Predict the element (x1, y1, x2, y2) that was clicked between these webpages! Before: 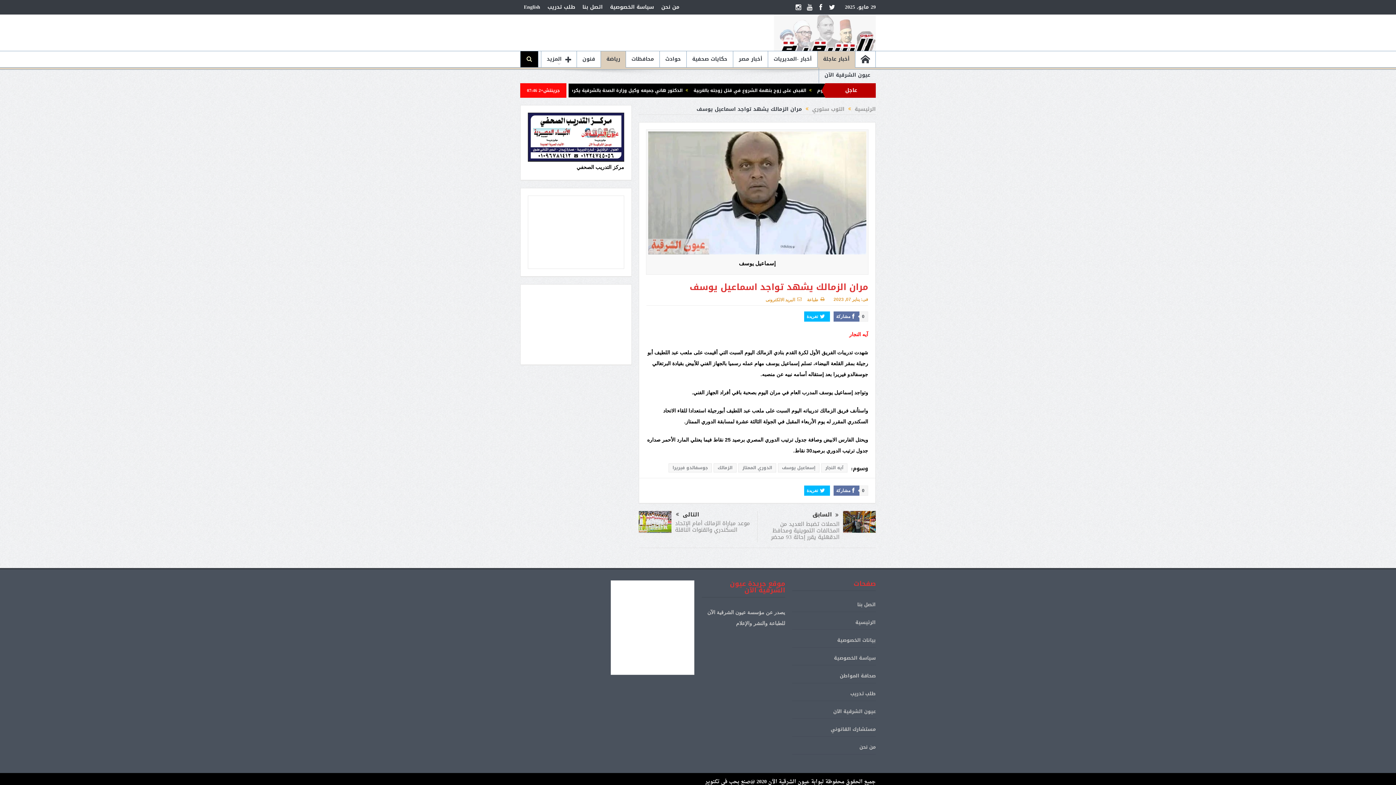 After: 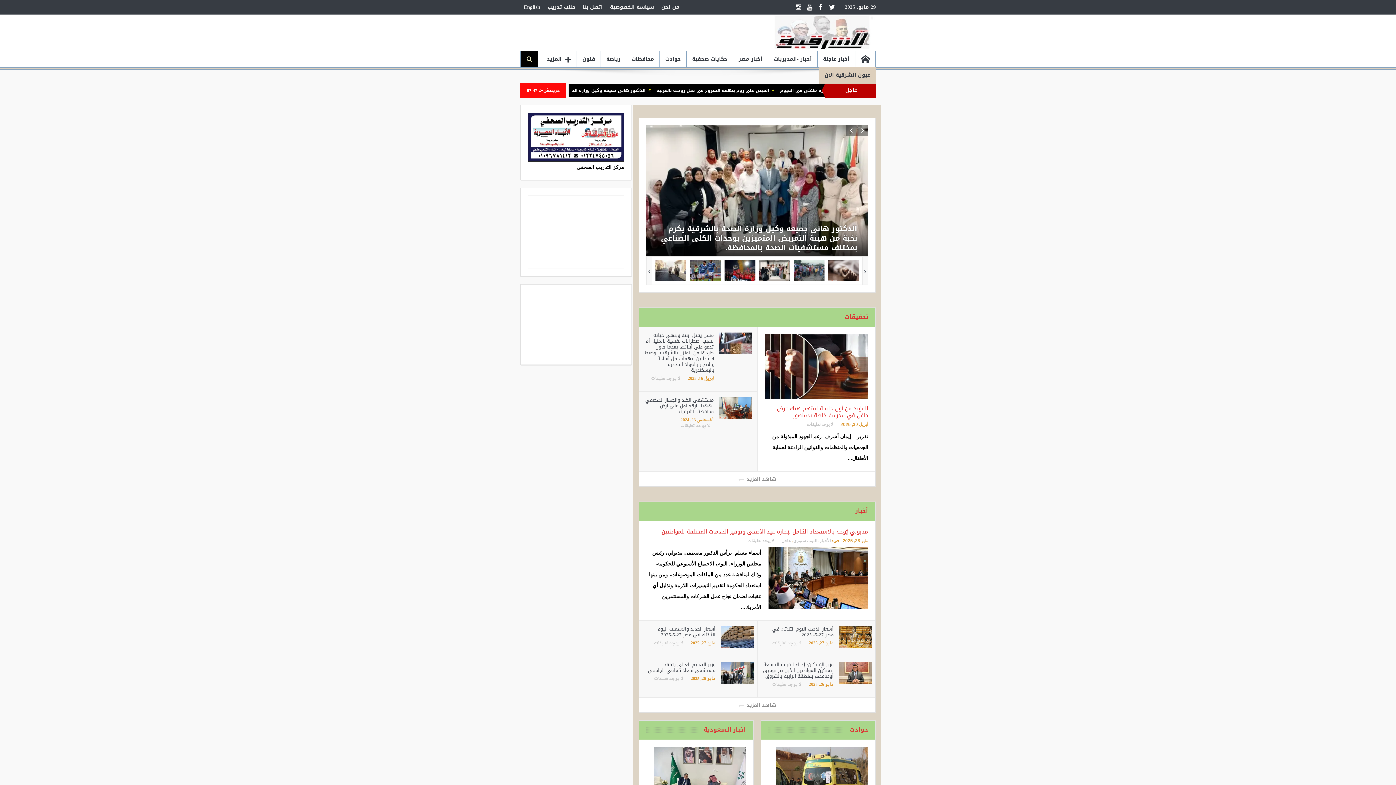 Action: bbox: (833, 707, 876, 716) label: عيون الشرقية الآن